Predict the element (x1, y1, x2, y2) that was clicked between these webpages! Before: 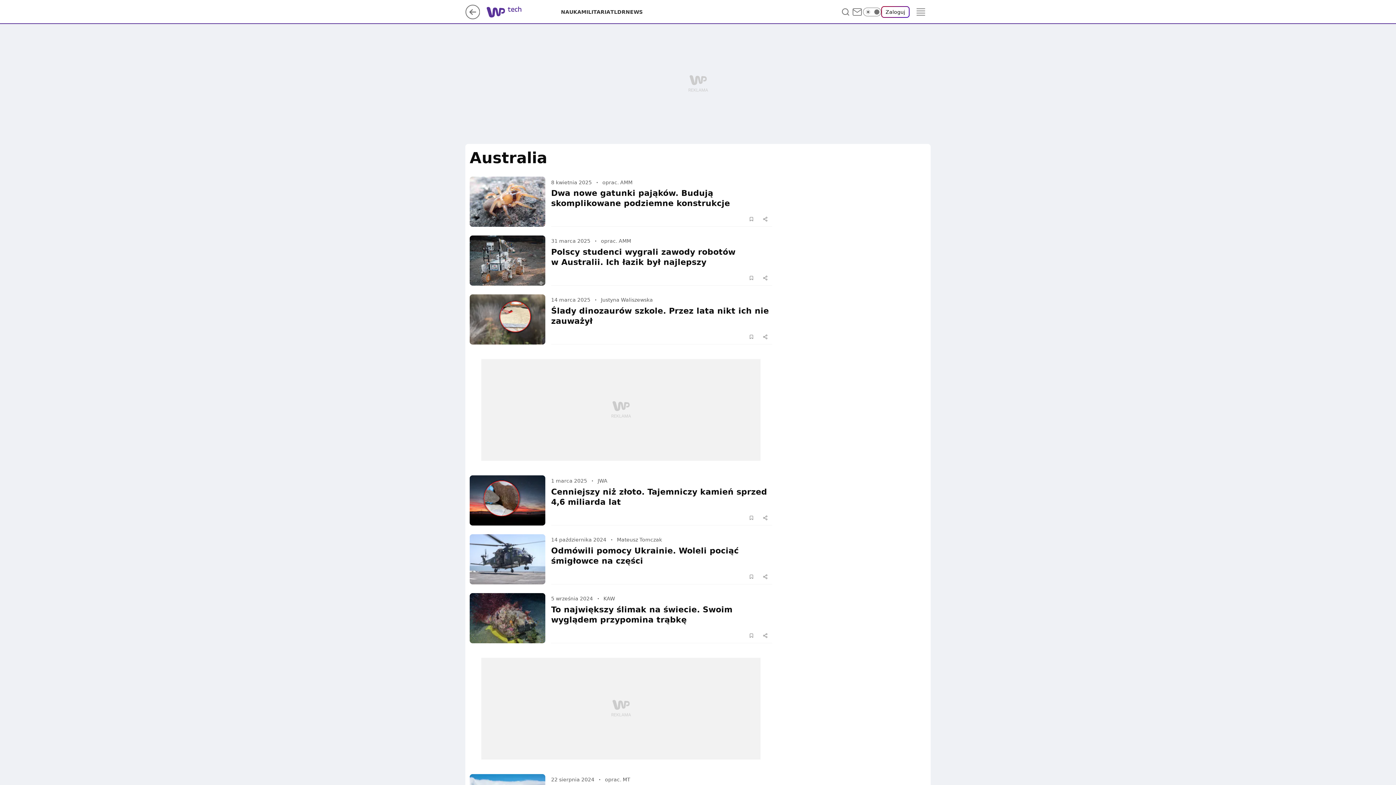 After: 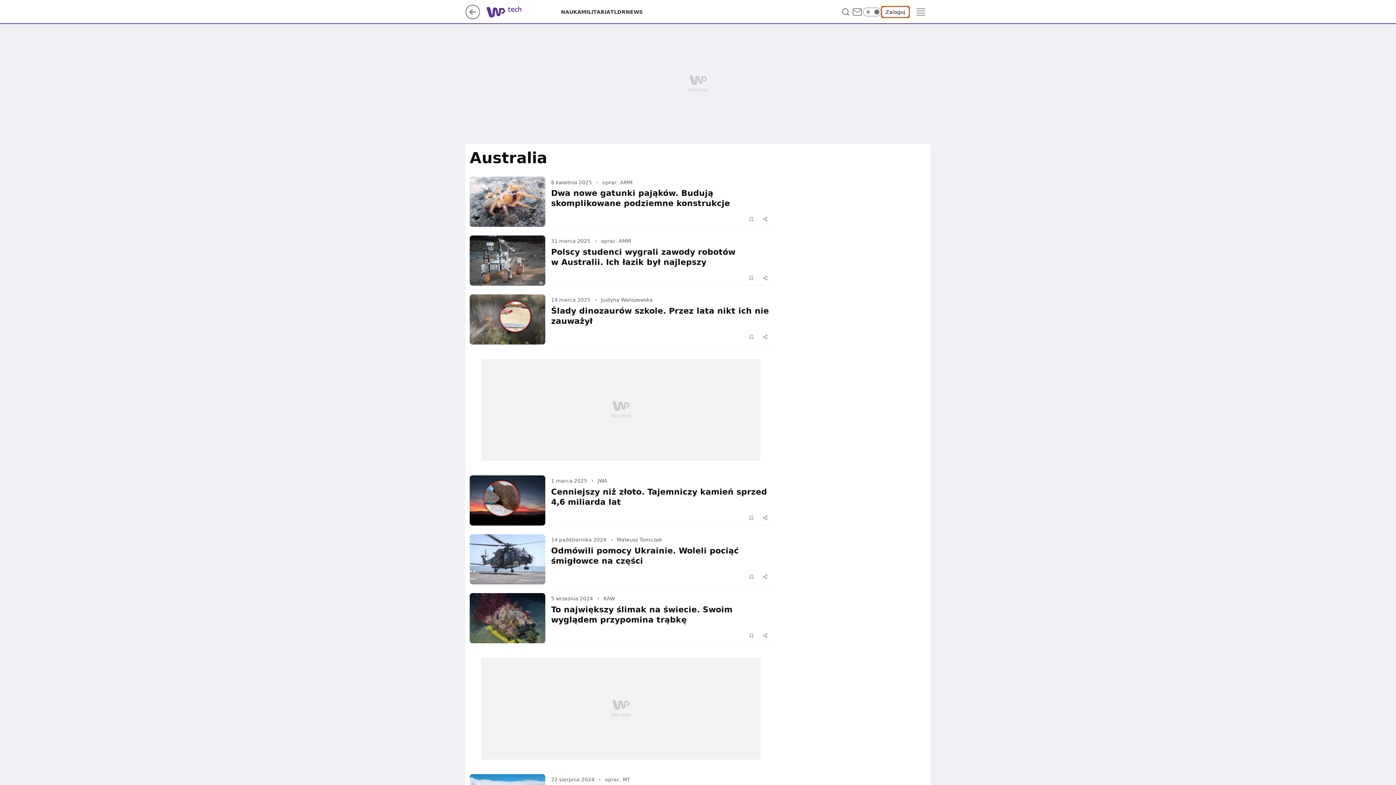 Action: bbox: (881, 6, 909, 17) label: Zaloguj się